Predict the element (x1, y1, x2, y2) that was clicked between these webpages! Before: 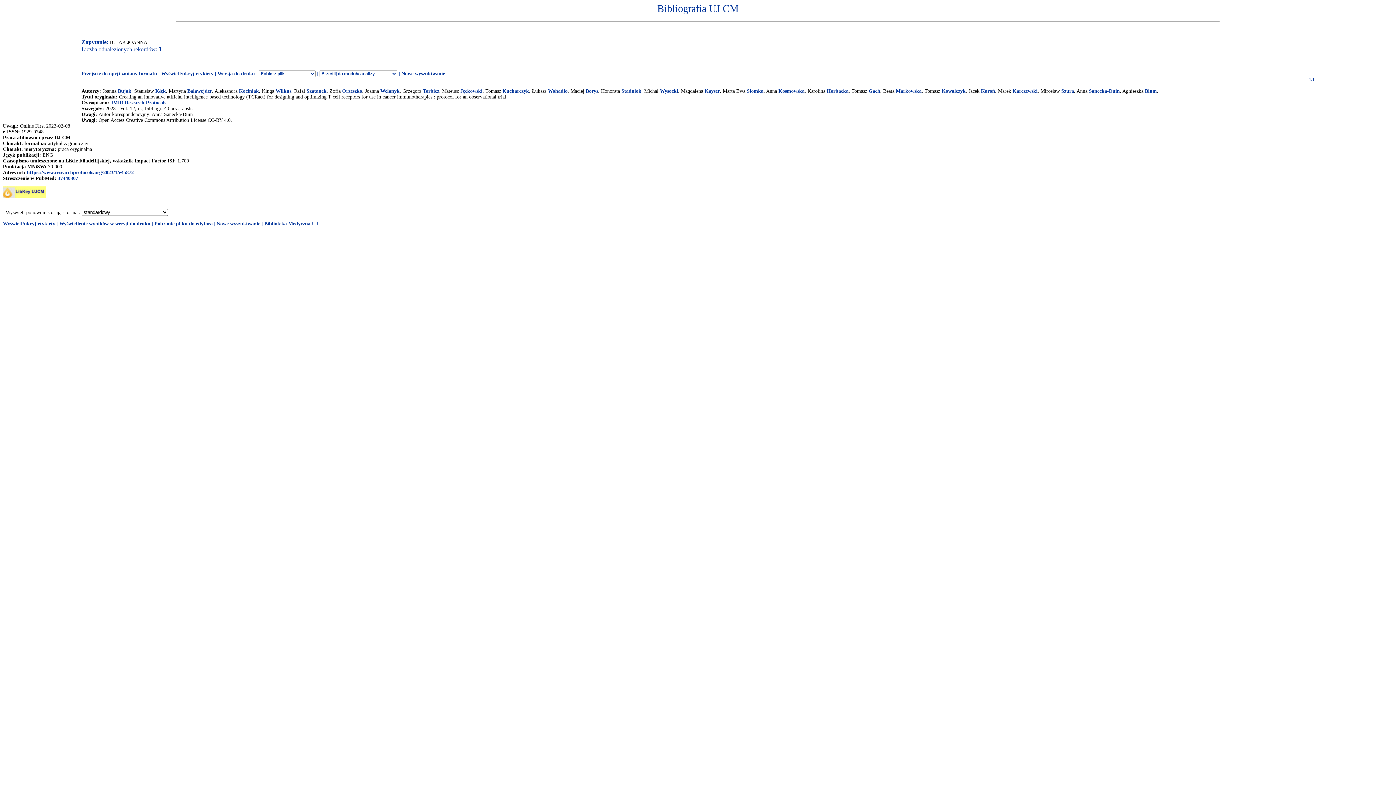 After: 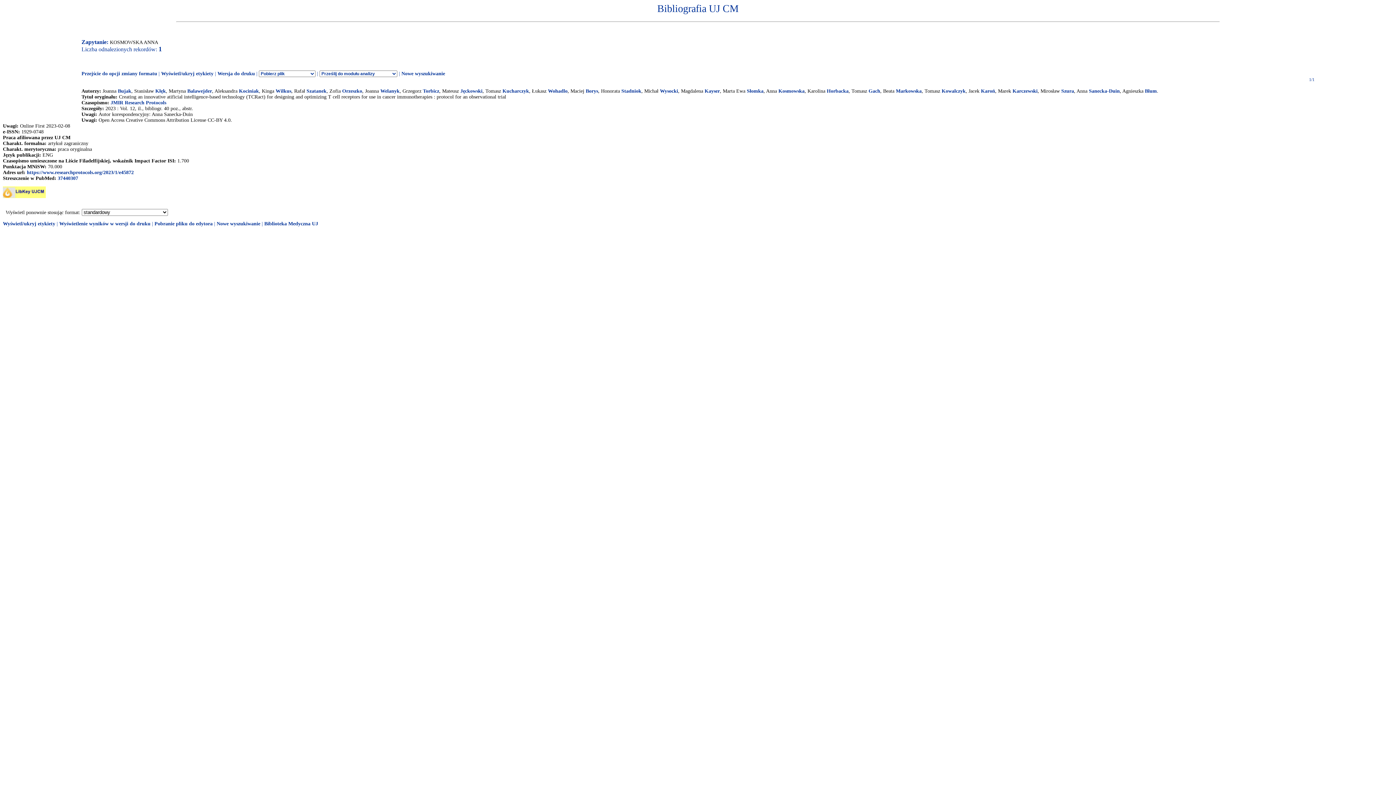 Action: label: Kosmowska bbox: (778, 88, 804, 93)